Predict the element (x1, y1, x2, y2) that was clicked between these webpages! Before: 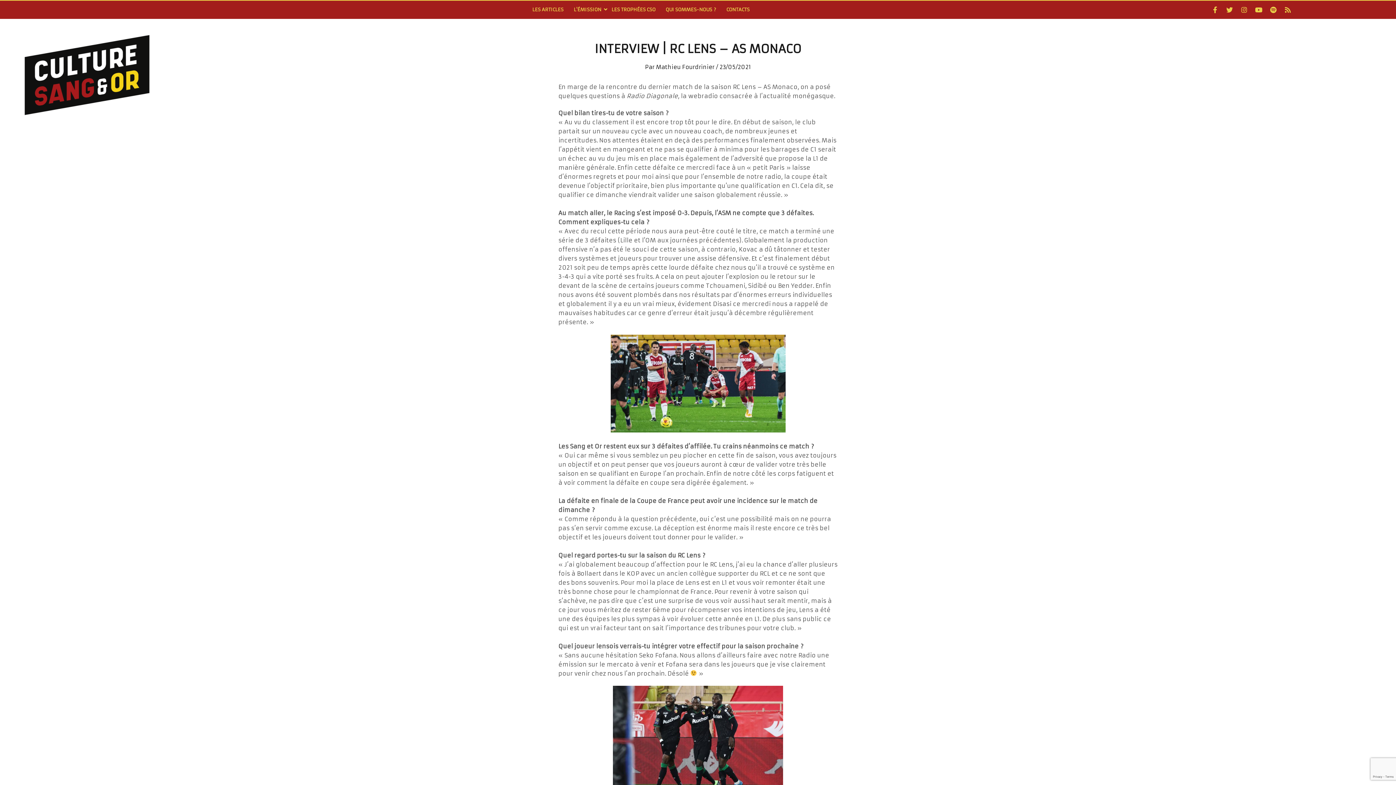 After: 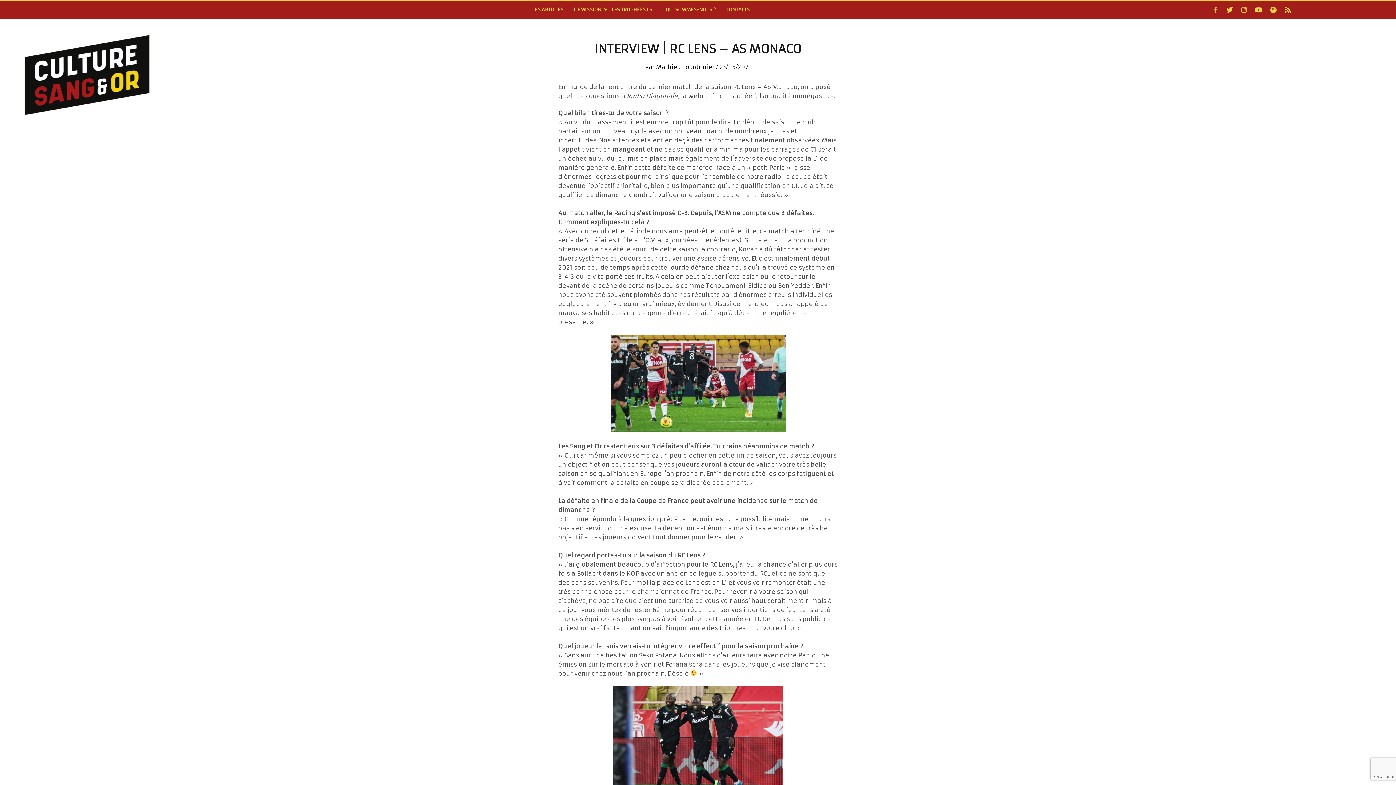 Action: bbox: (1208, 3, 1222, 16) label: Facebook-f